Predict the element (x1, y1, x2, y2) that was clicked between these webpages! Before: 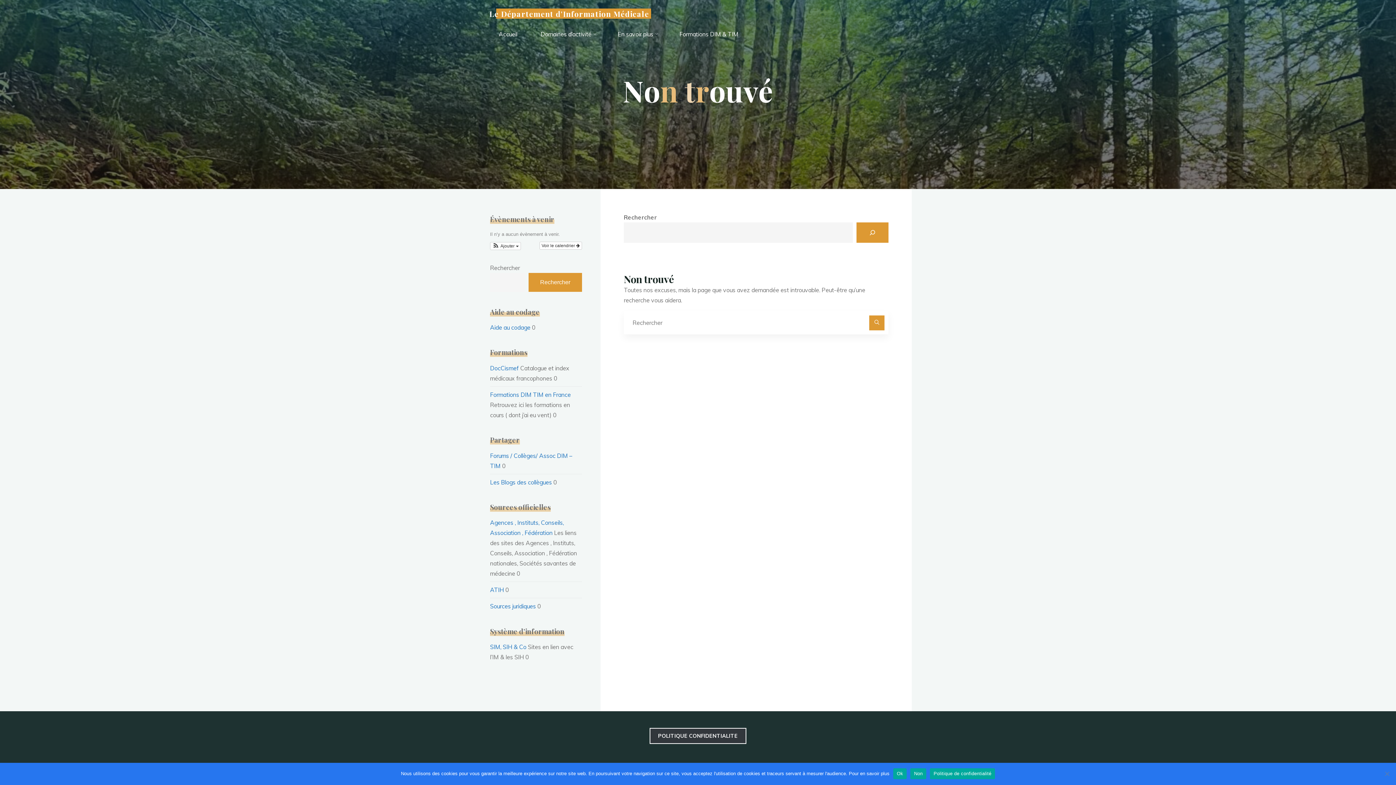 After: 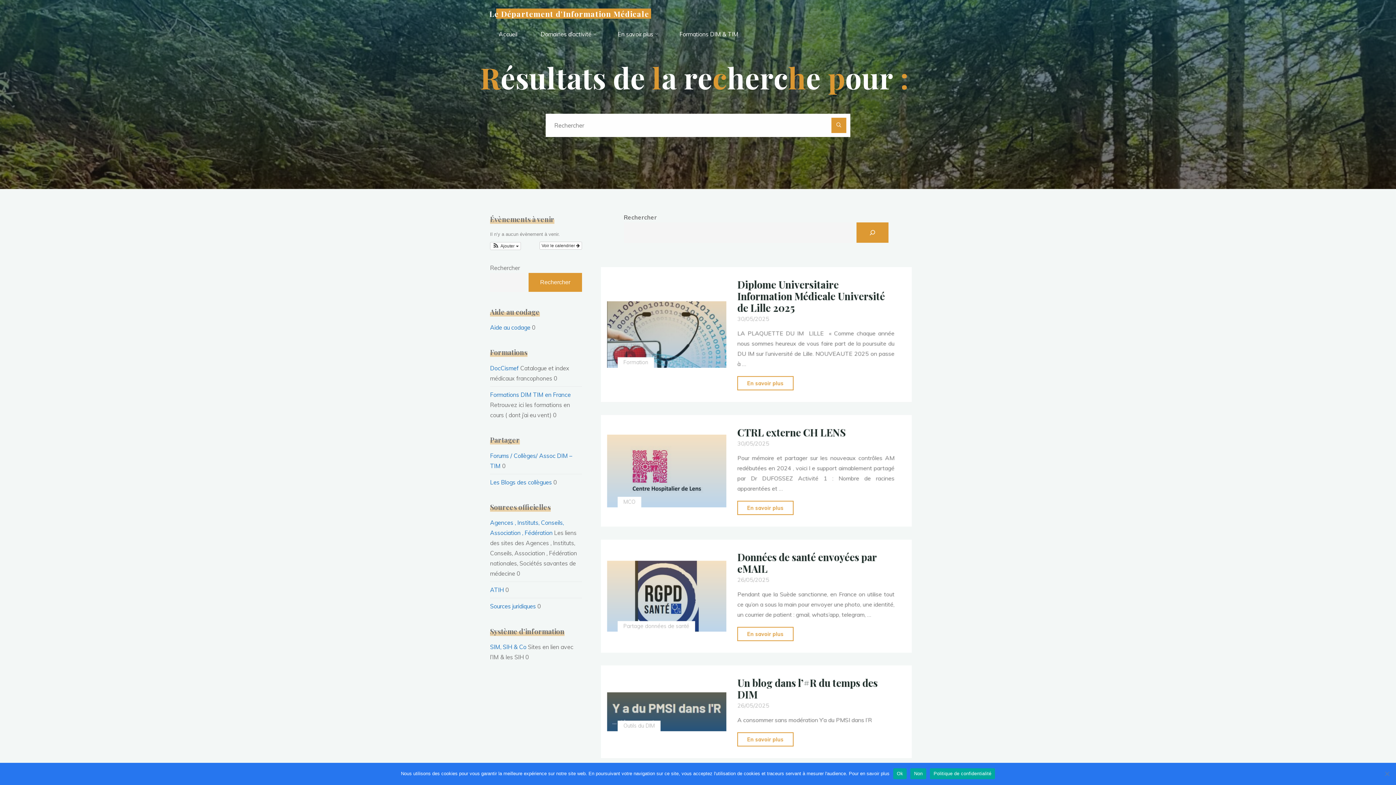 Action: bbox: (869, 315, 884, 330) label: Rechercher